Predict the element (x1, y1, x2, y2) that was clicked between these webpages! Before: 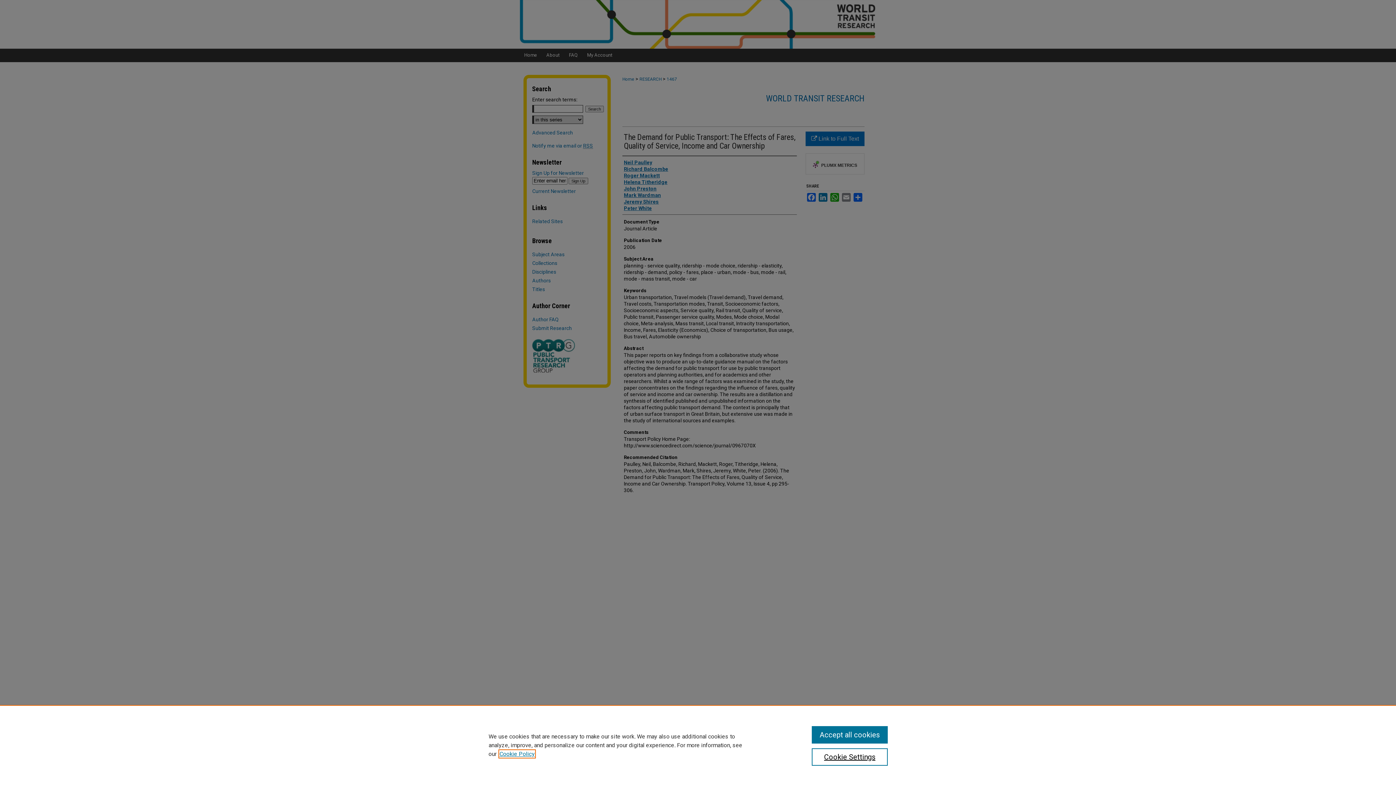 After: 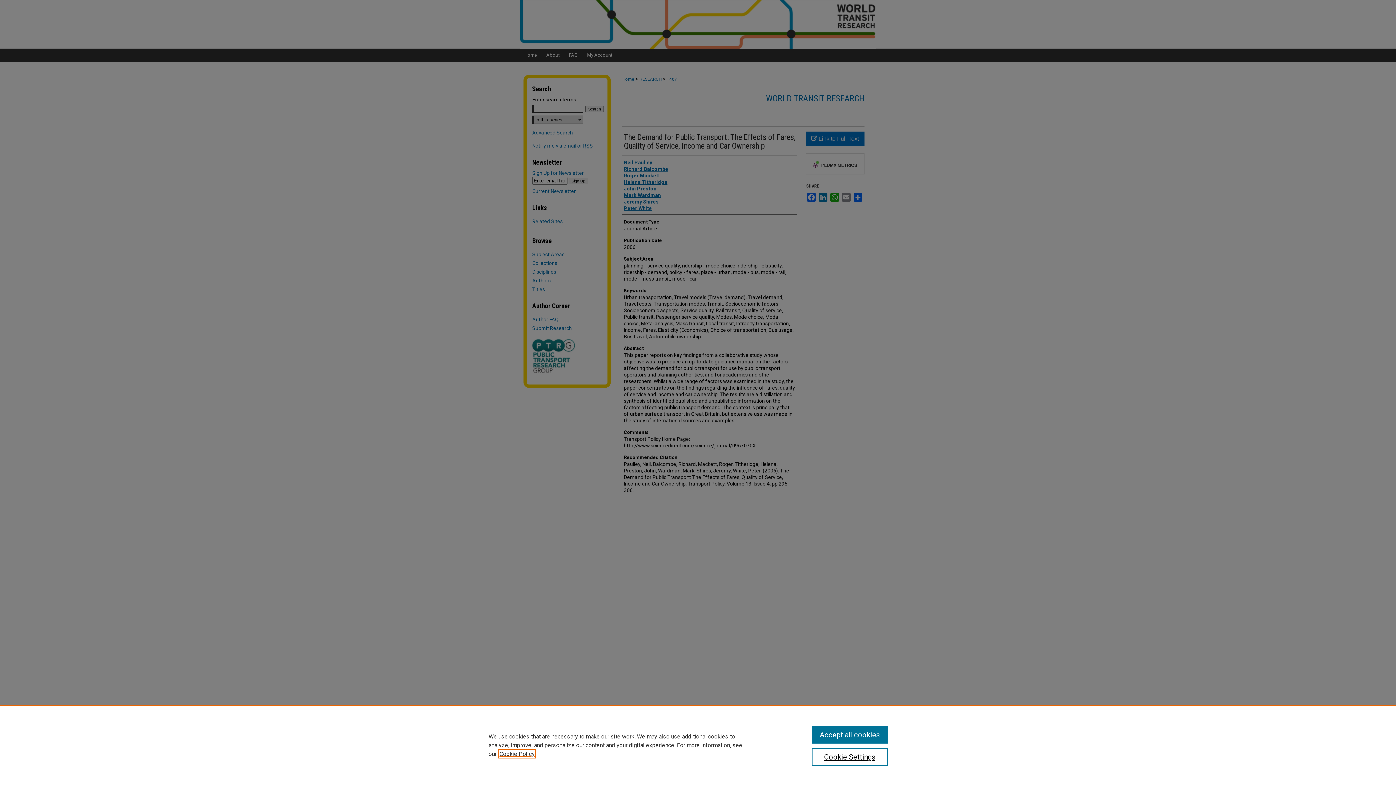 Action: bbox: (499, 750, 534, 757) label: , opens in a new tab